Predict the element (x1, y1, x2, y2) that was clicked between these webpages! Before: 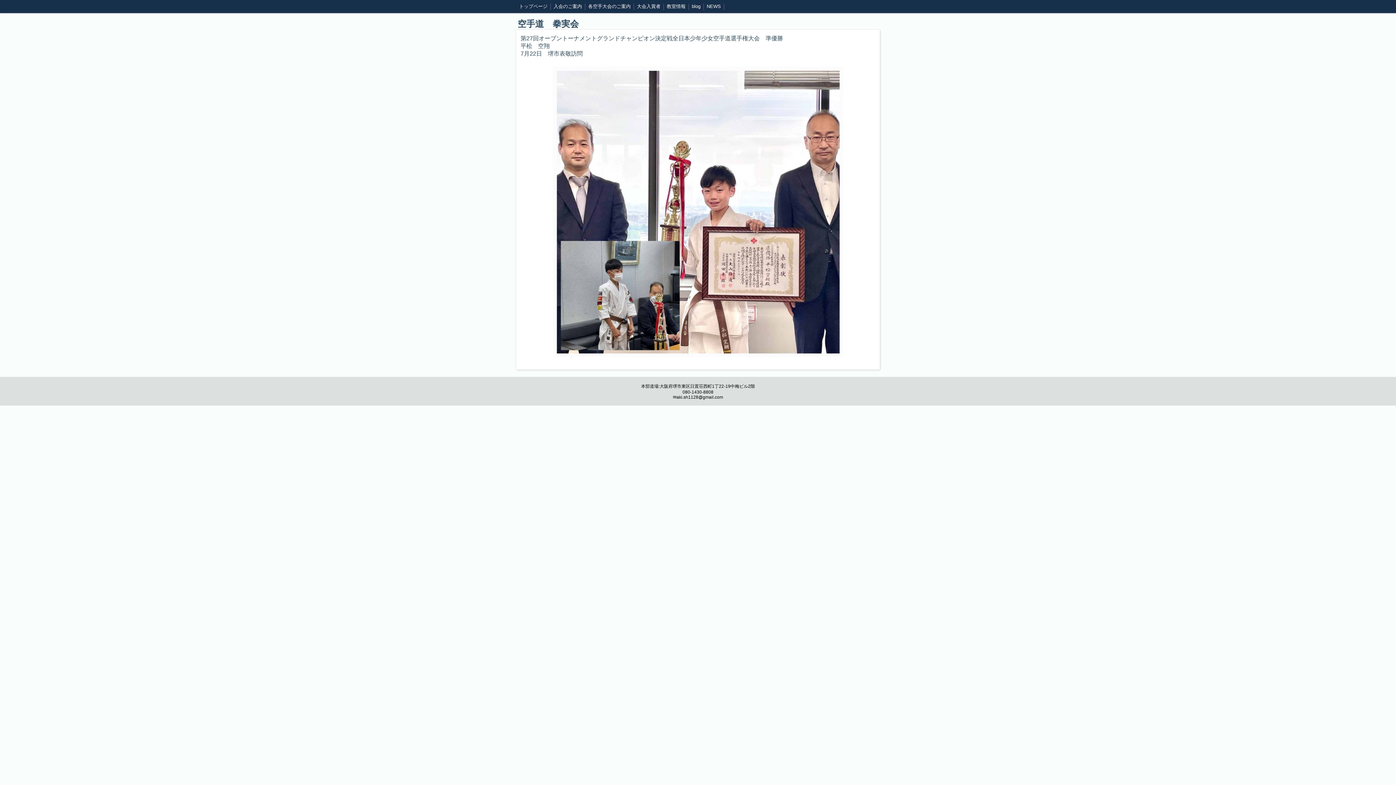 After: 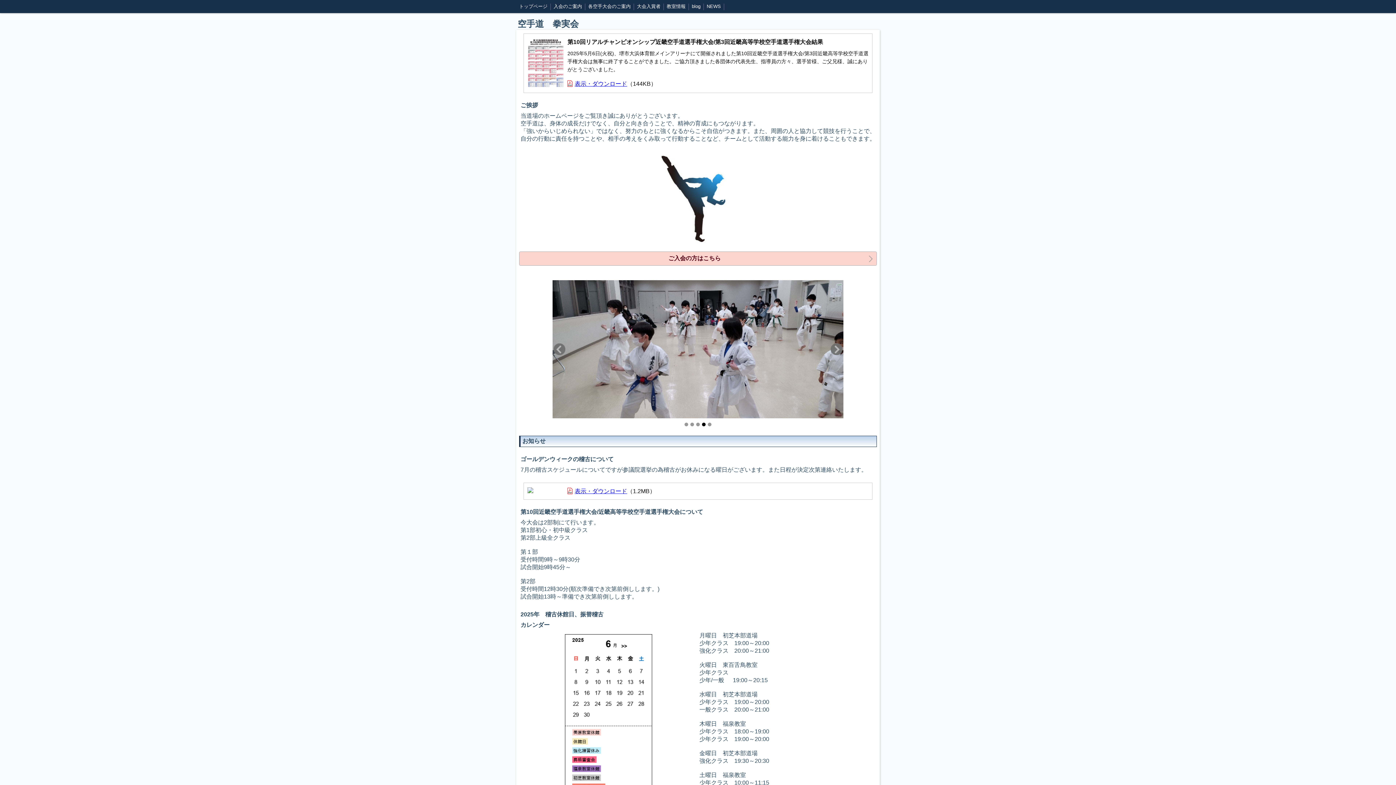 Action: label: トップページ bbox: (516, 0, 550, 13)